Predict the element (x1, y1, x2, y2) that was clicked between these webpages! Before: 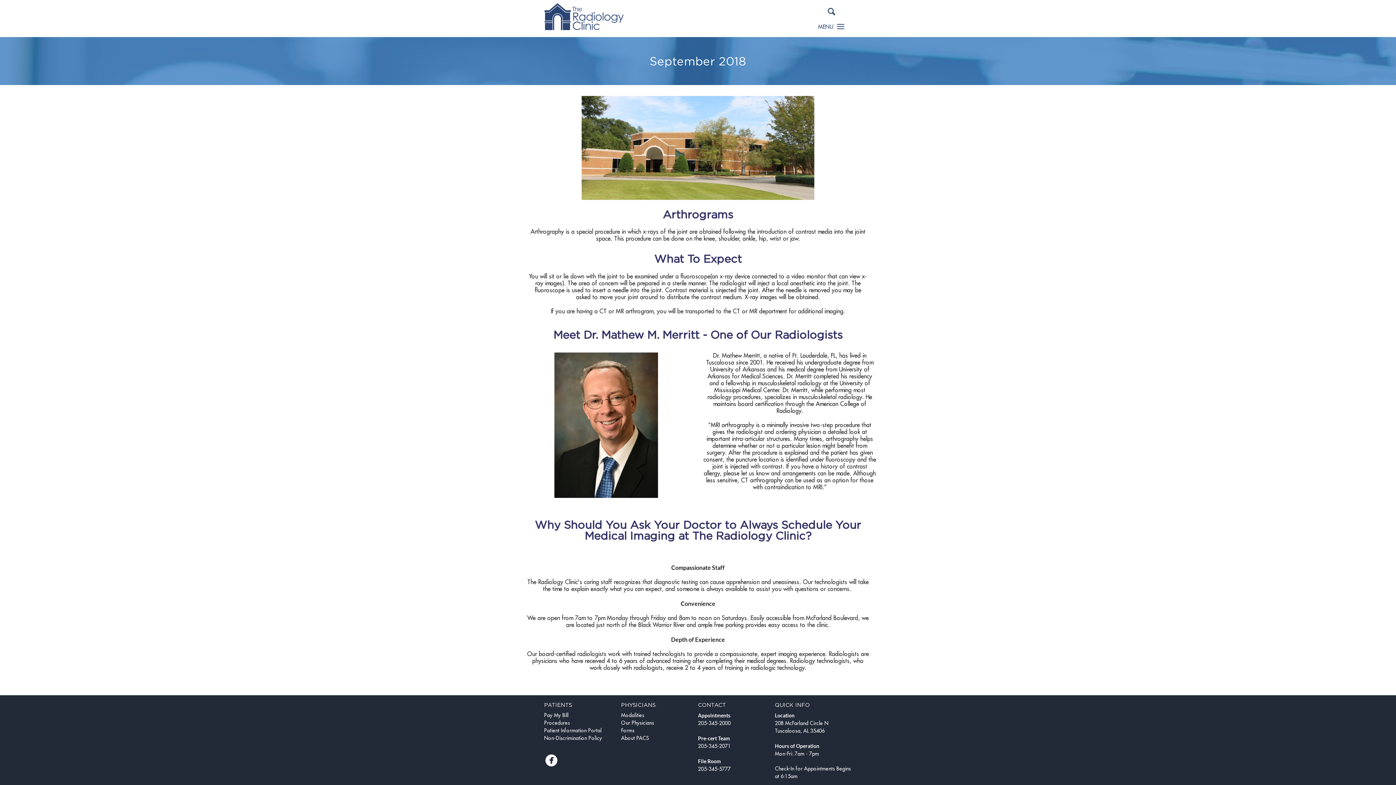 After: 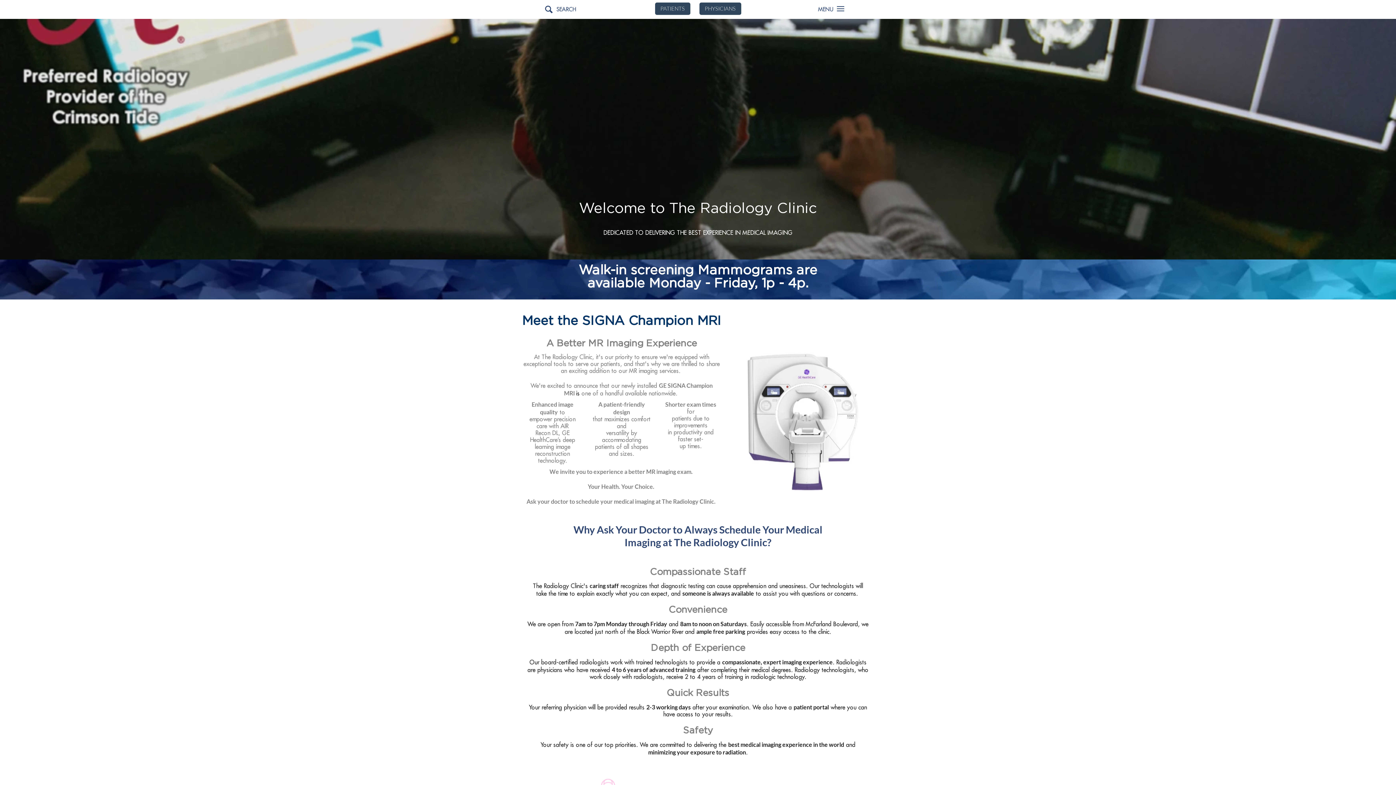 Action: bbox: (544, 2, 624, 32)